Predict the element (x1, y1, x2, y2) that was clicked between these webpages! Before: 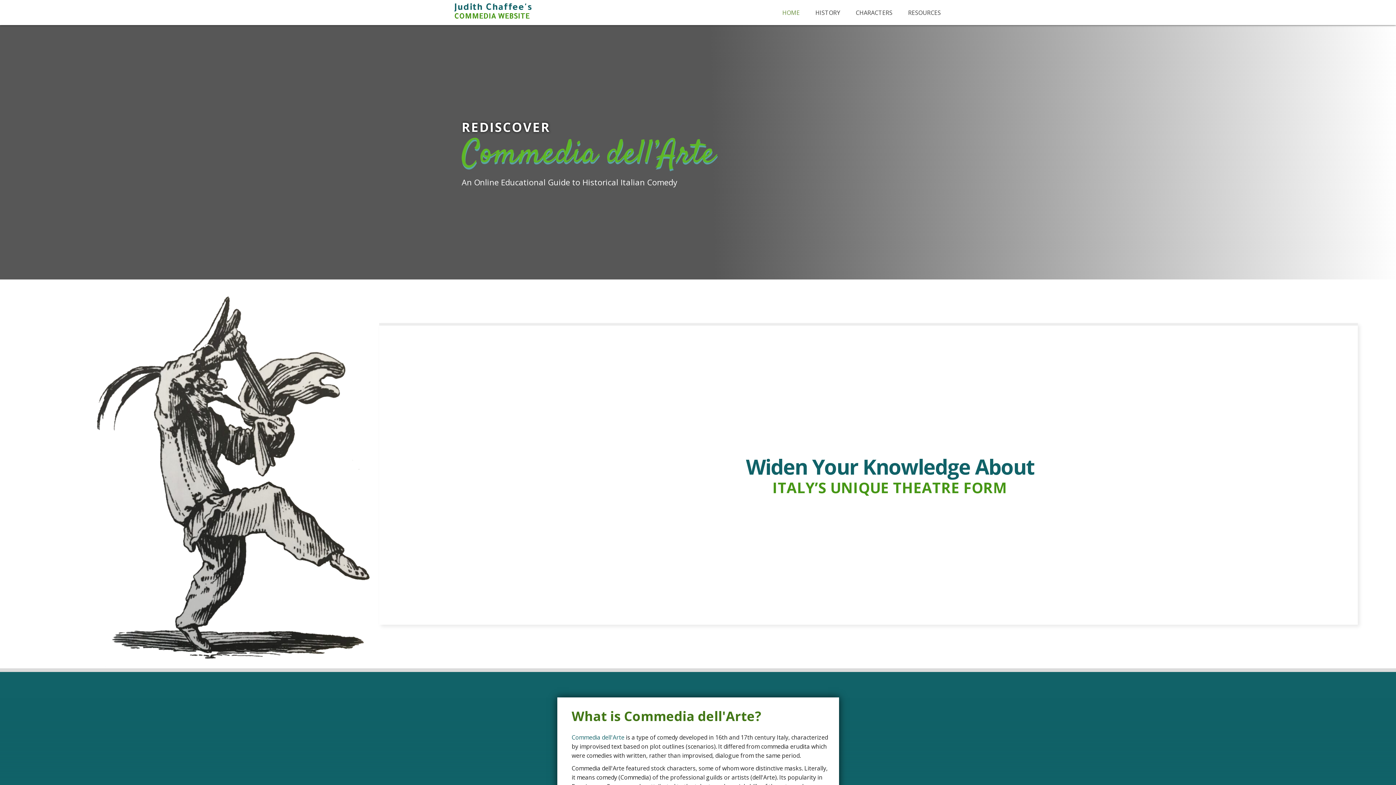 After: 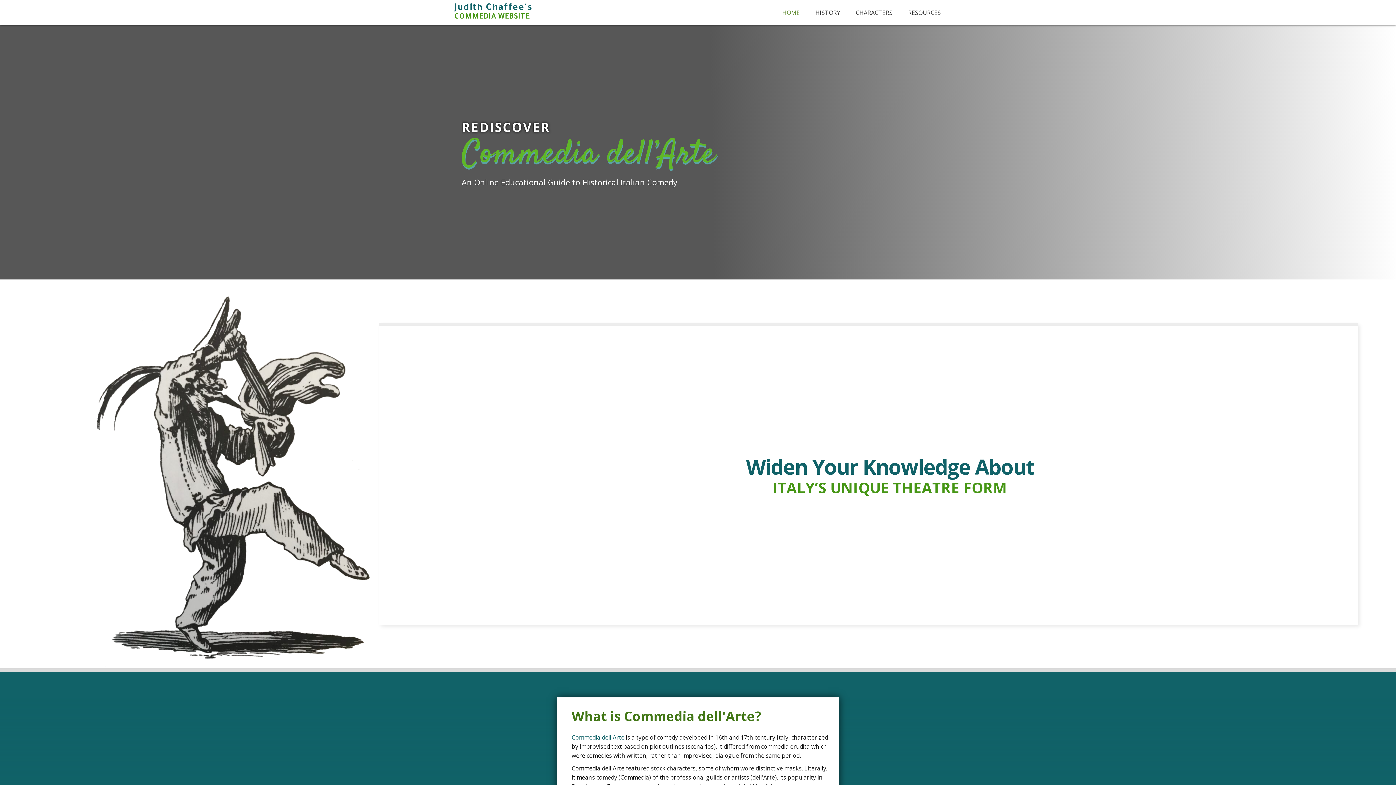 Action: bbox: (778, 5, 804, 19) label: HOME